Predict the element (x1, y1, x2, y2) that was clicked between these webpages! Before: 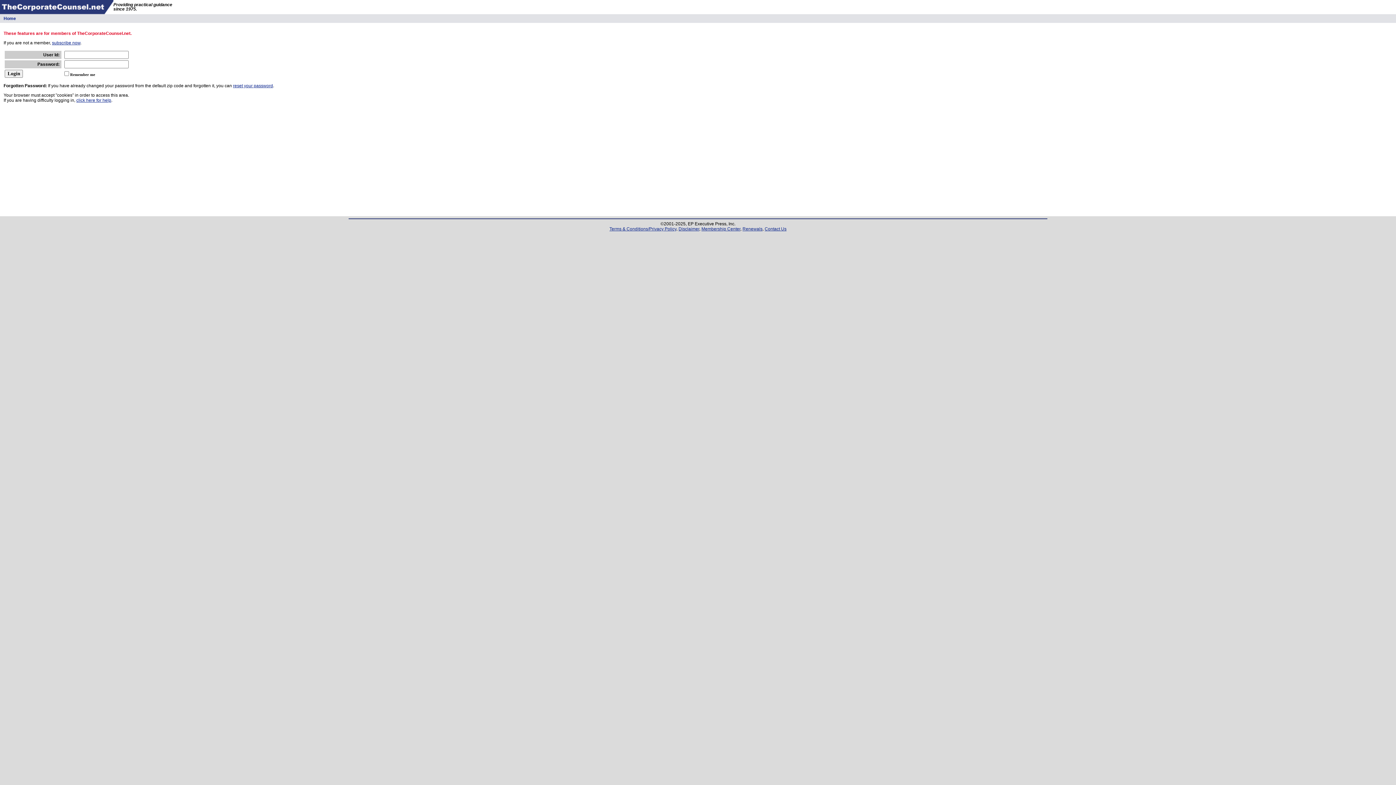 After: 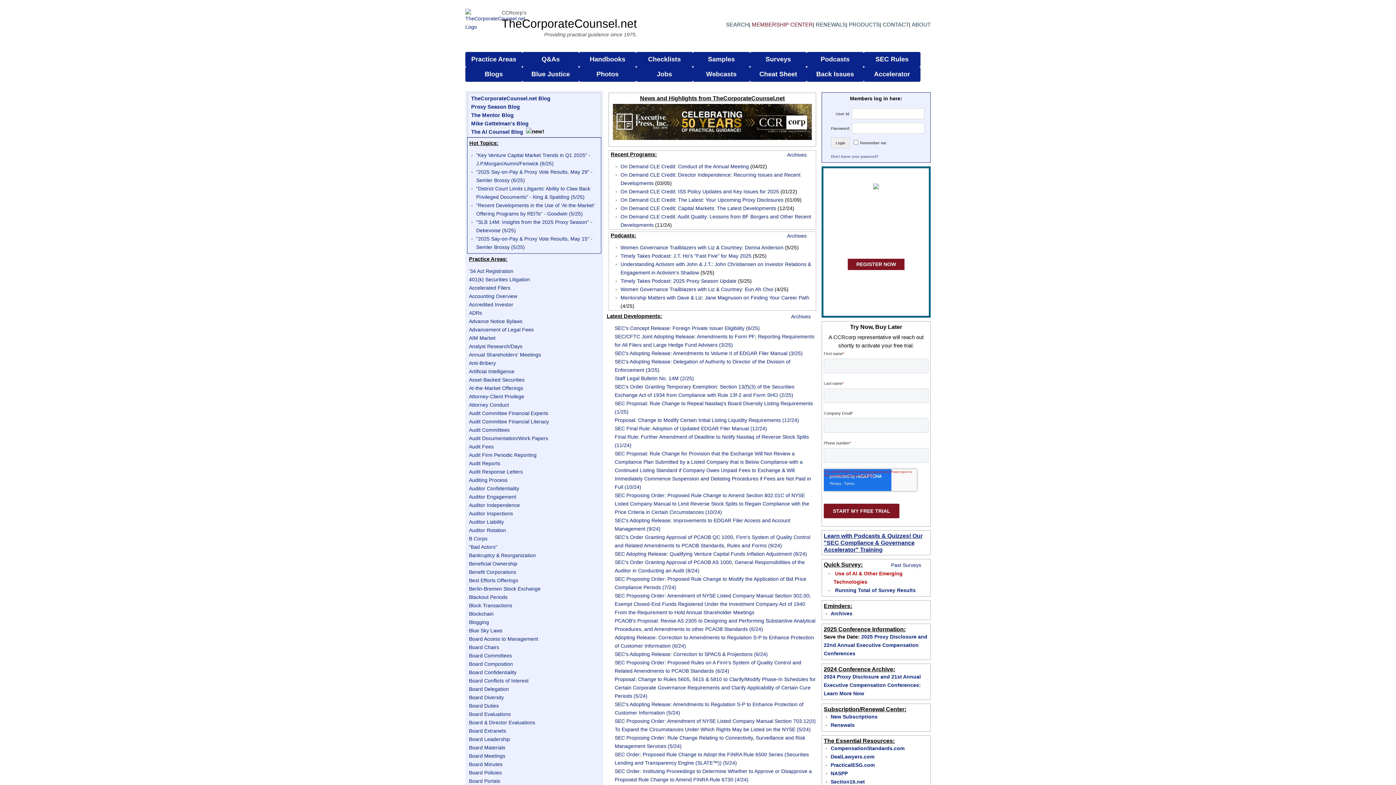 Action: bbox: (0, 10, 113, 15)